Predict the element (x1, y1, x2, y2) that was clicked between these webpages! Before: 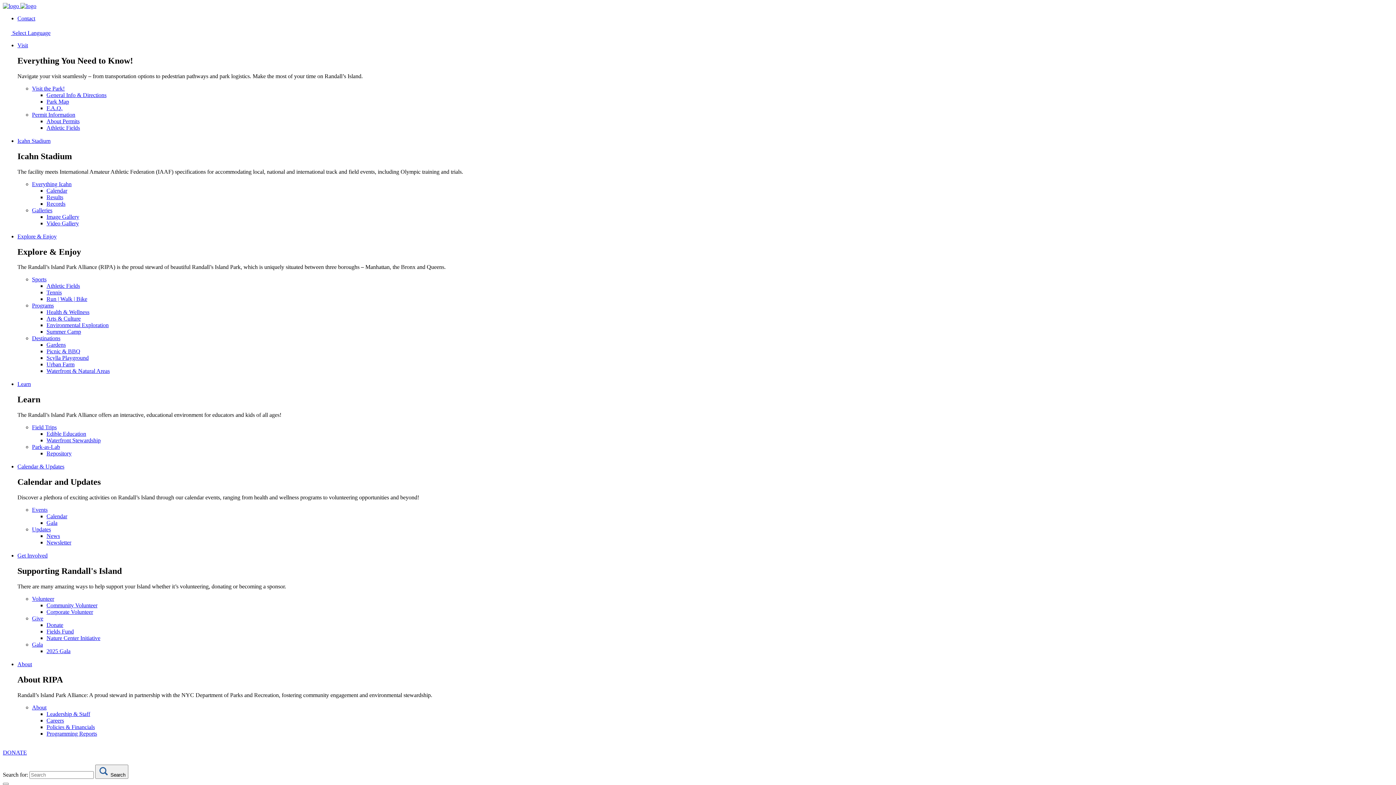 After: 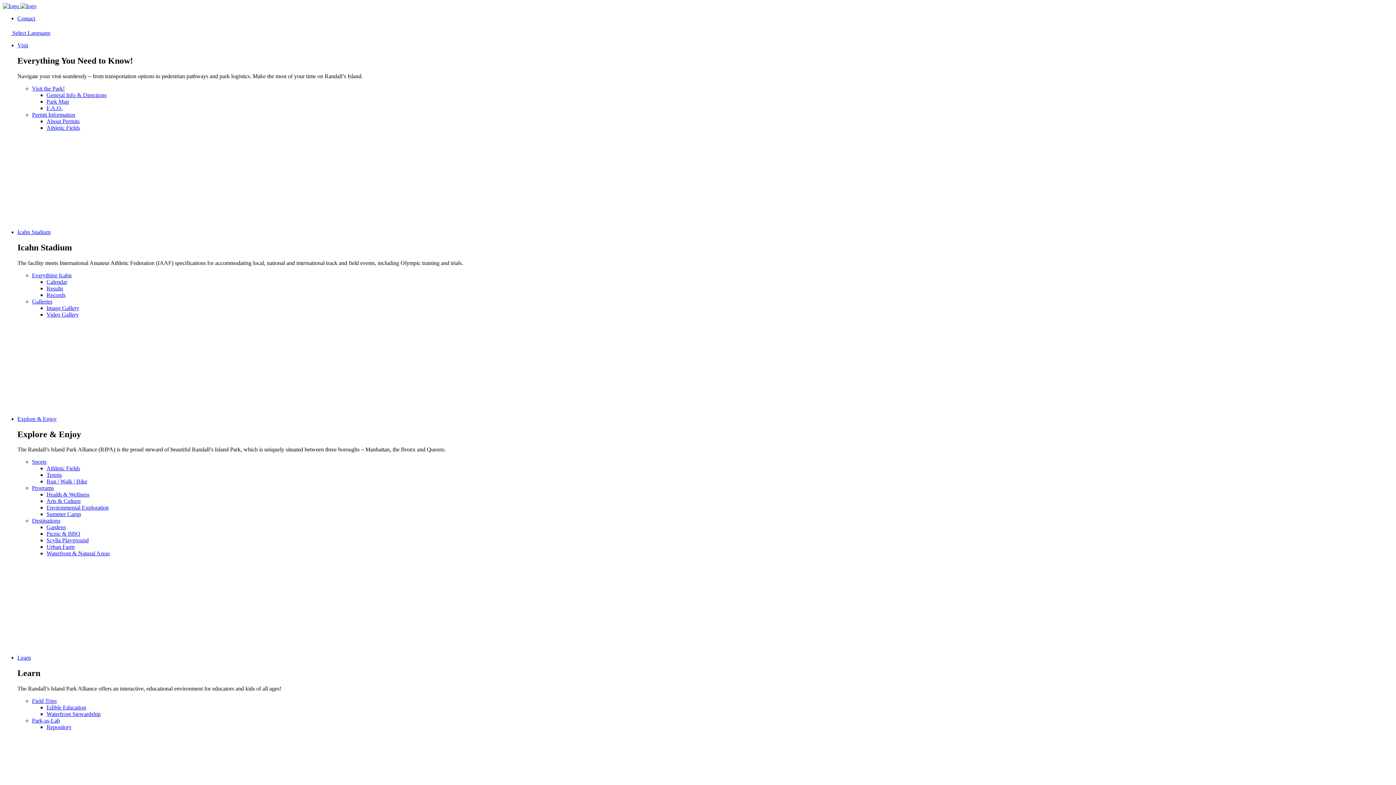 Action: bbox: (2, 2, 36, 9) label:  